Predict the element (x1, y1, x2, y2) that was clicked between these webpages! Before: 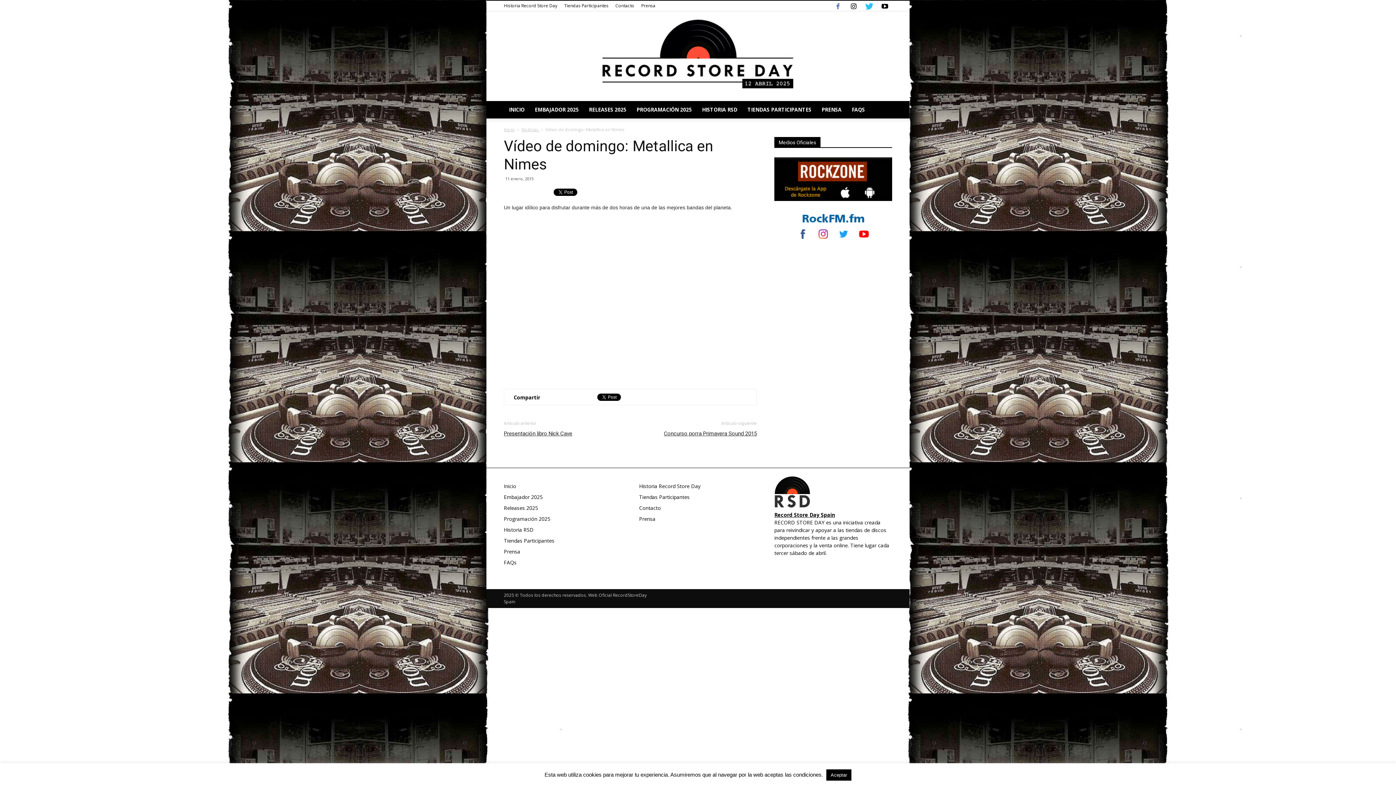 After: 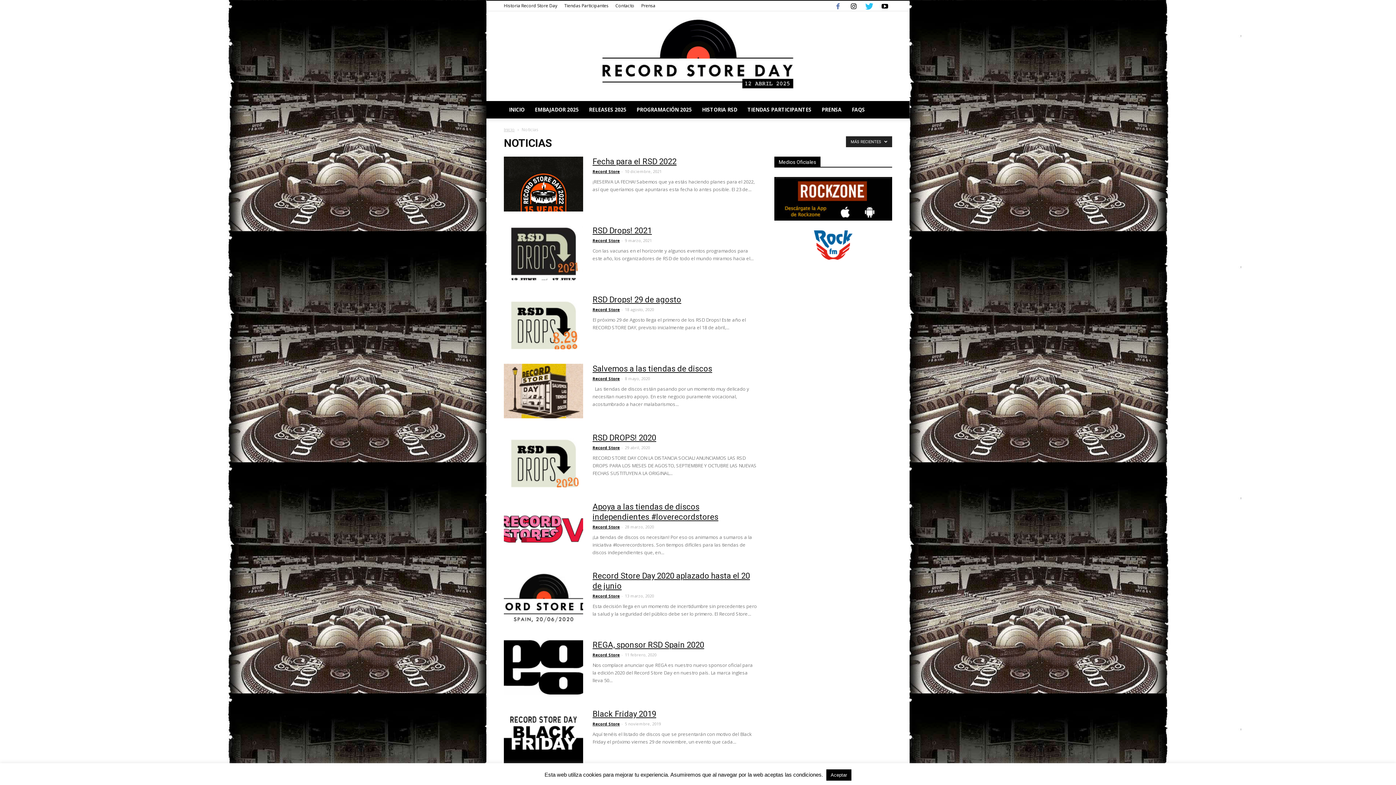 Action: label: Noticias  bbox: (521, 126, 539, 132)